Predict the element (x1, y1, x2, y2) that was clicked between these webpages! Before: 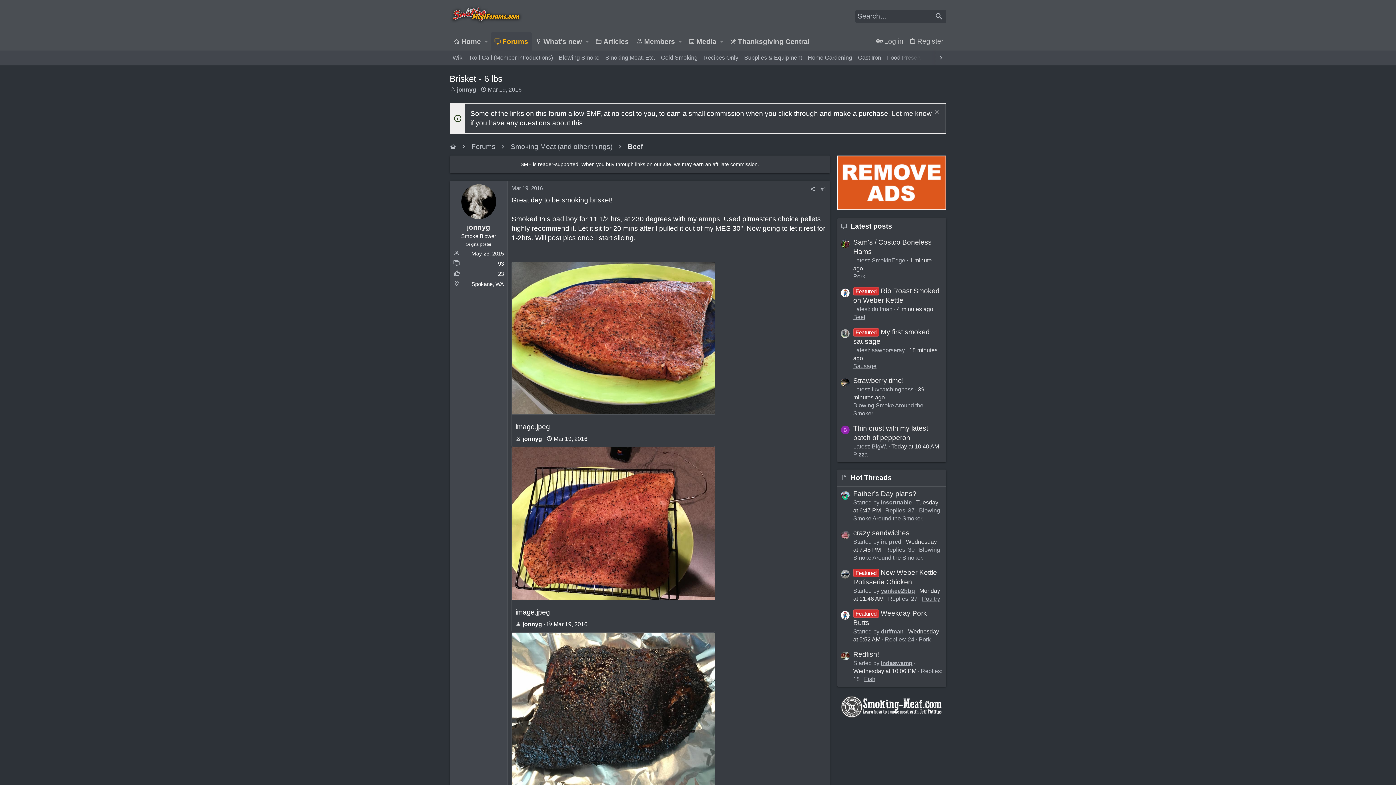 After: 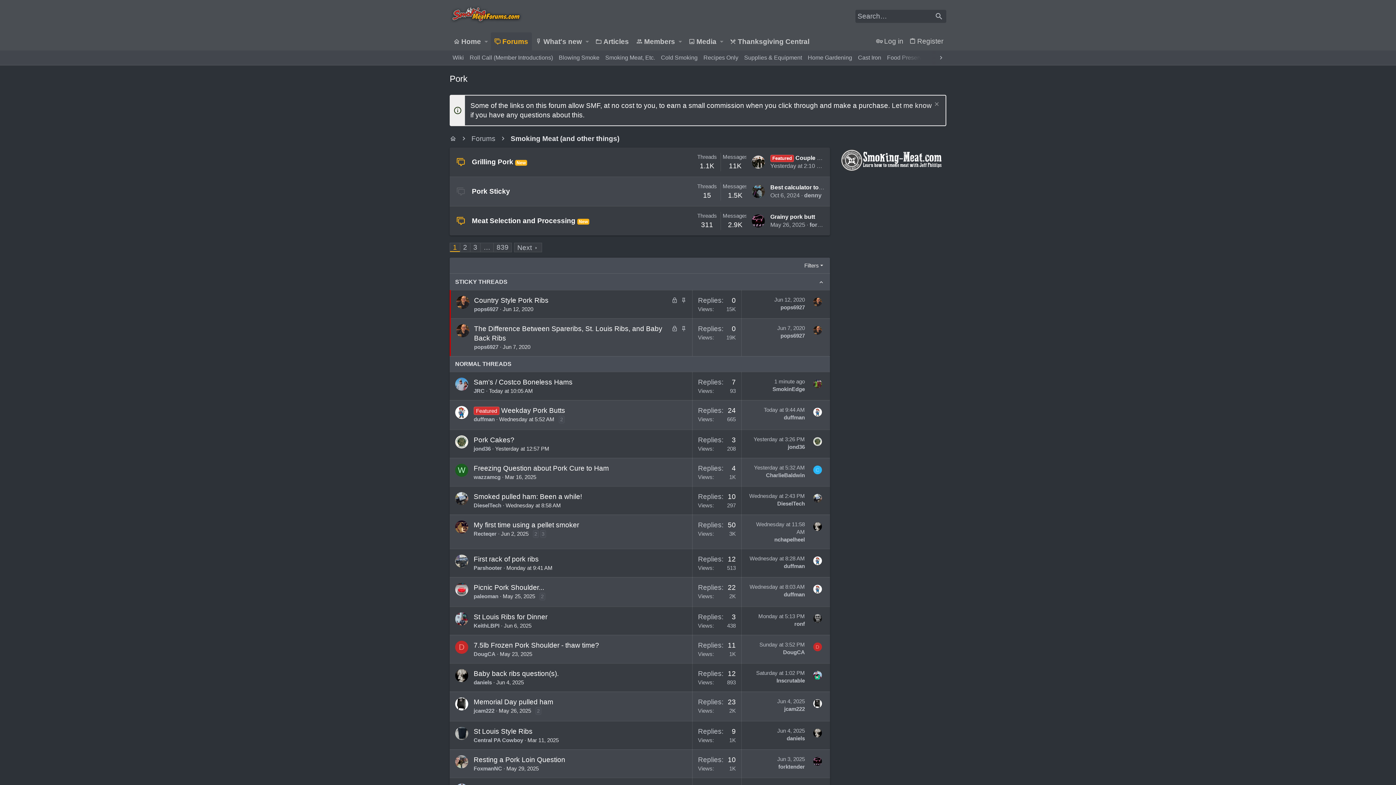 Action: label: Pork bbox: (918, 636, 930, 643)